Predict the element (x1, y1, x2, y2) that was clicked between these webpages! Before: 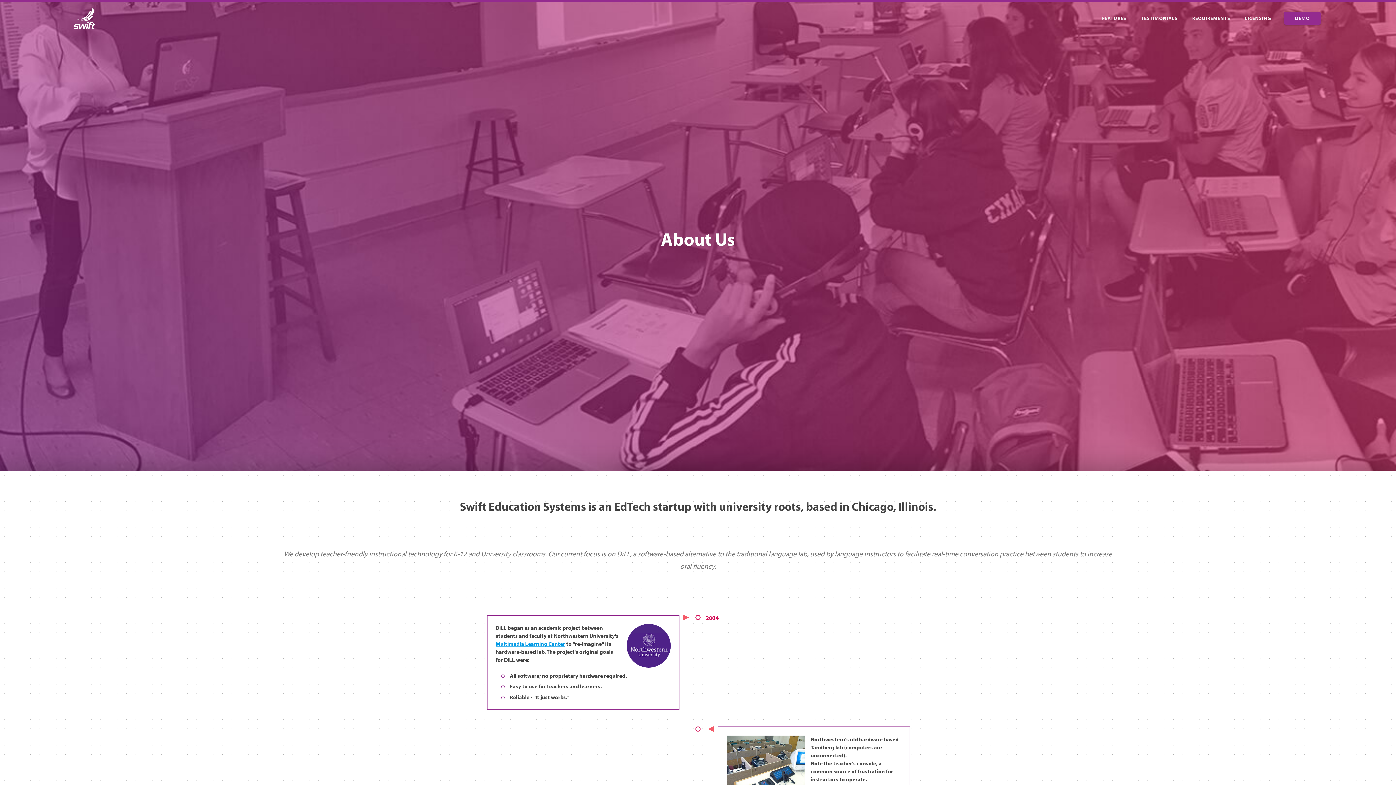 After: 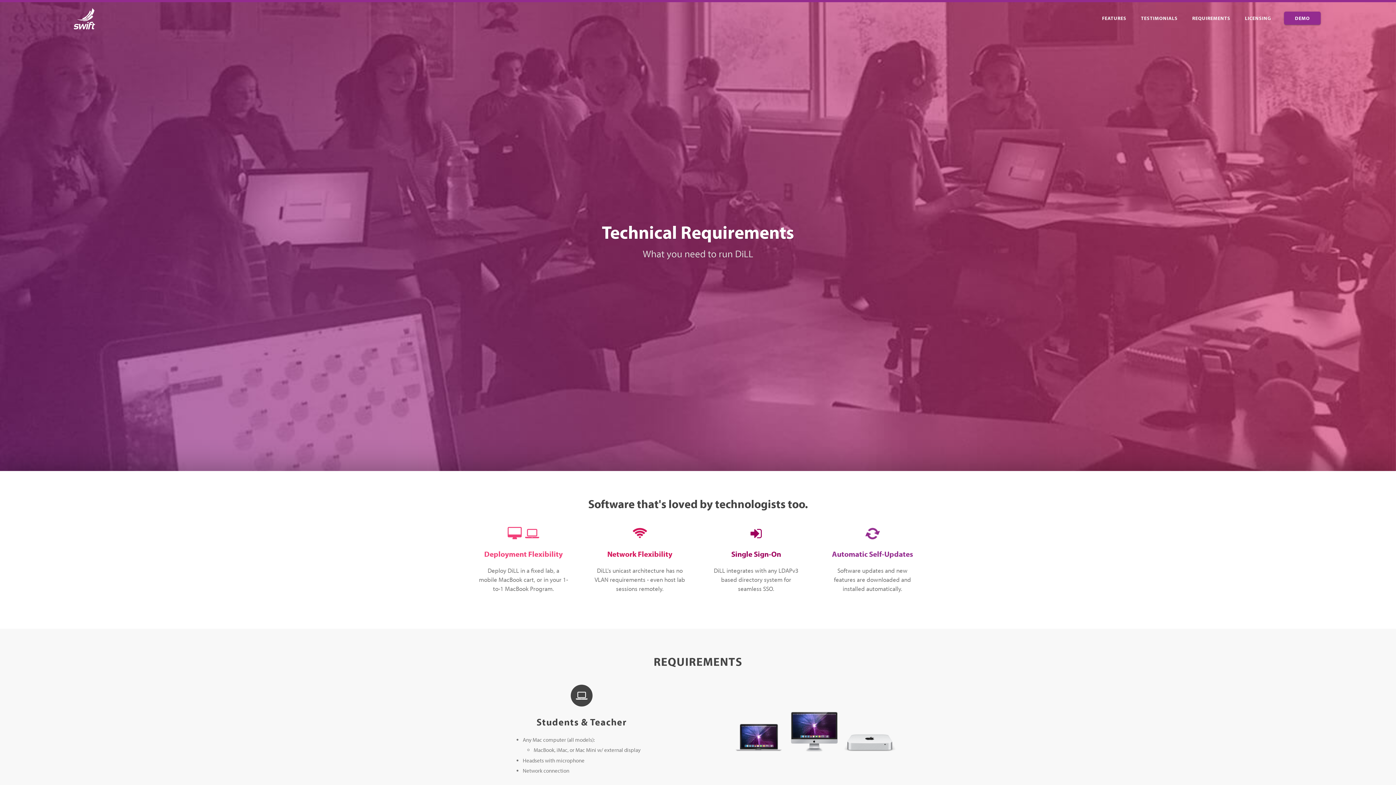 Action: label: REQUIREMENTS bbox: (1187, 6, 1236, 29)